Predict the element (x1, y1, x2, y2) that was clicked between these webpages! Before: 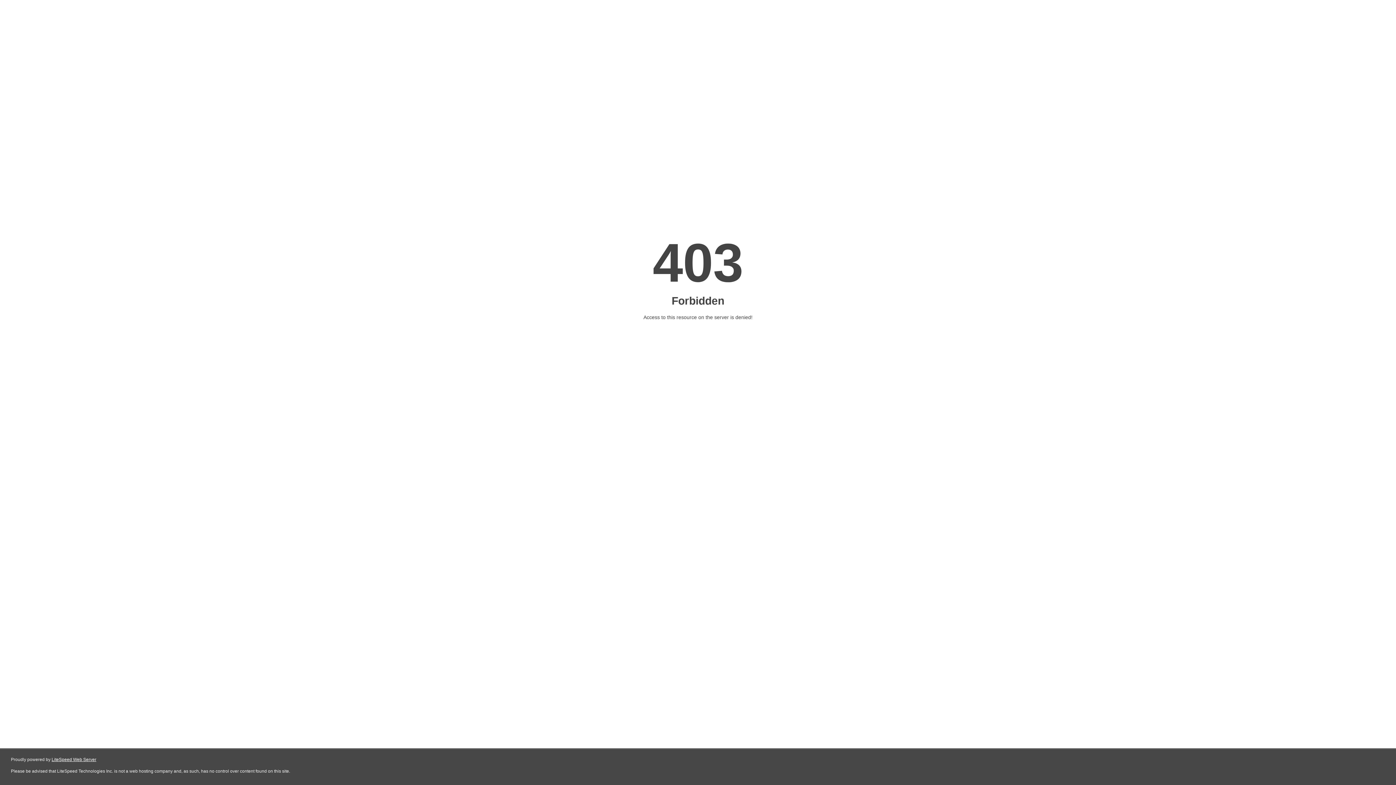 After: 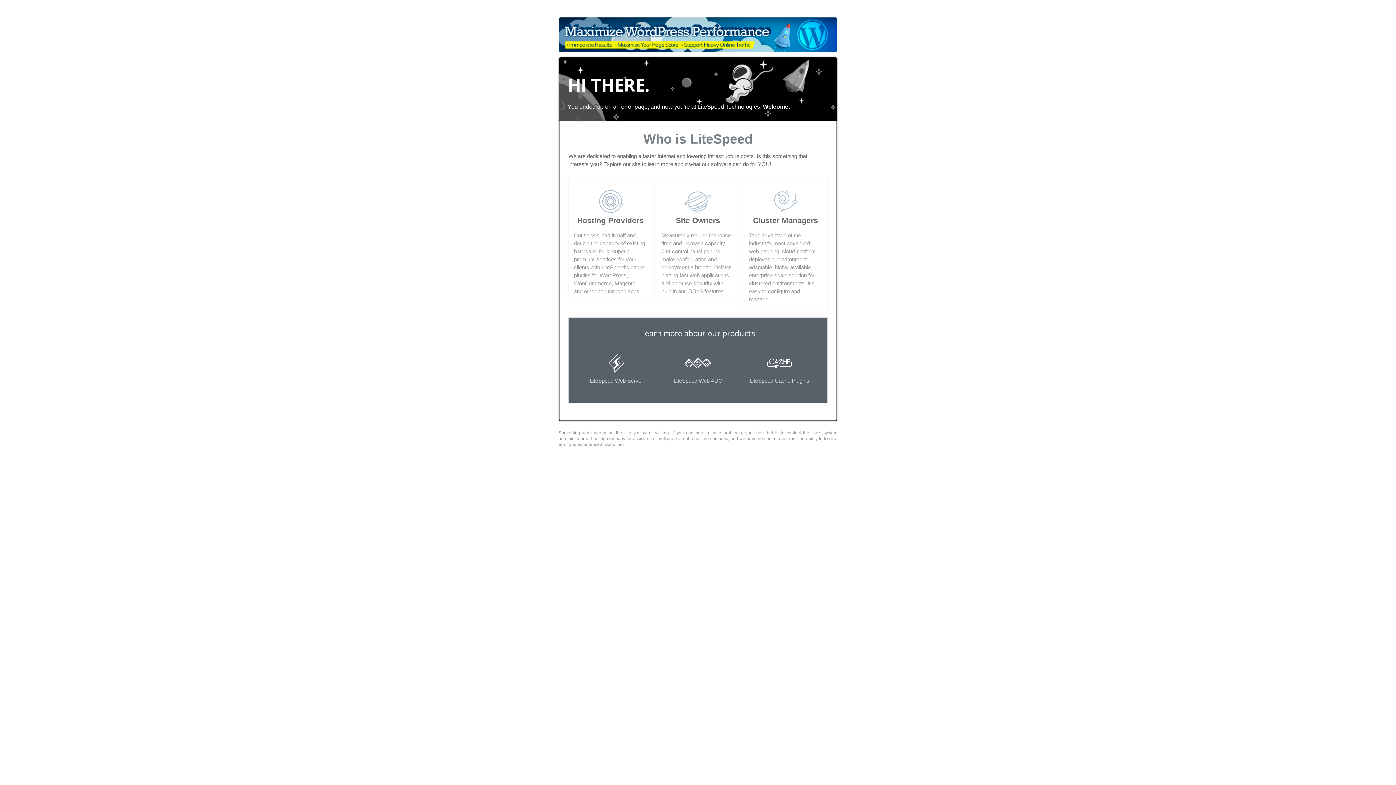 Action: bbox: (51, 757, 96, 762) label: LiteSpeed Web Server